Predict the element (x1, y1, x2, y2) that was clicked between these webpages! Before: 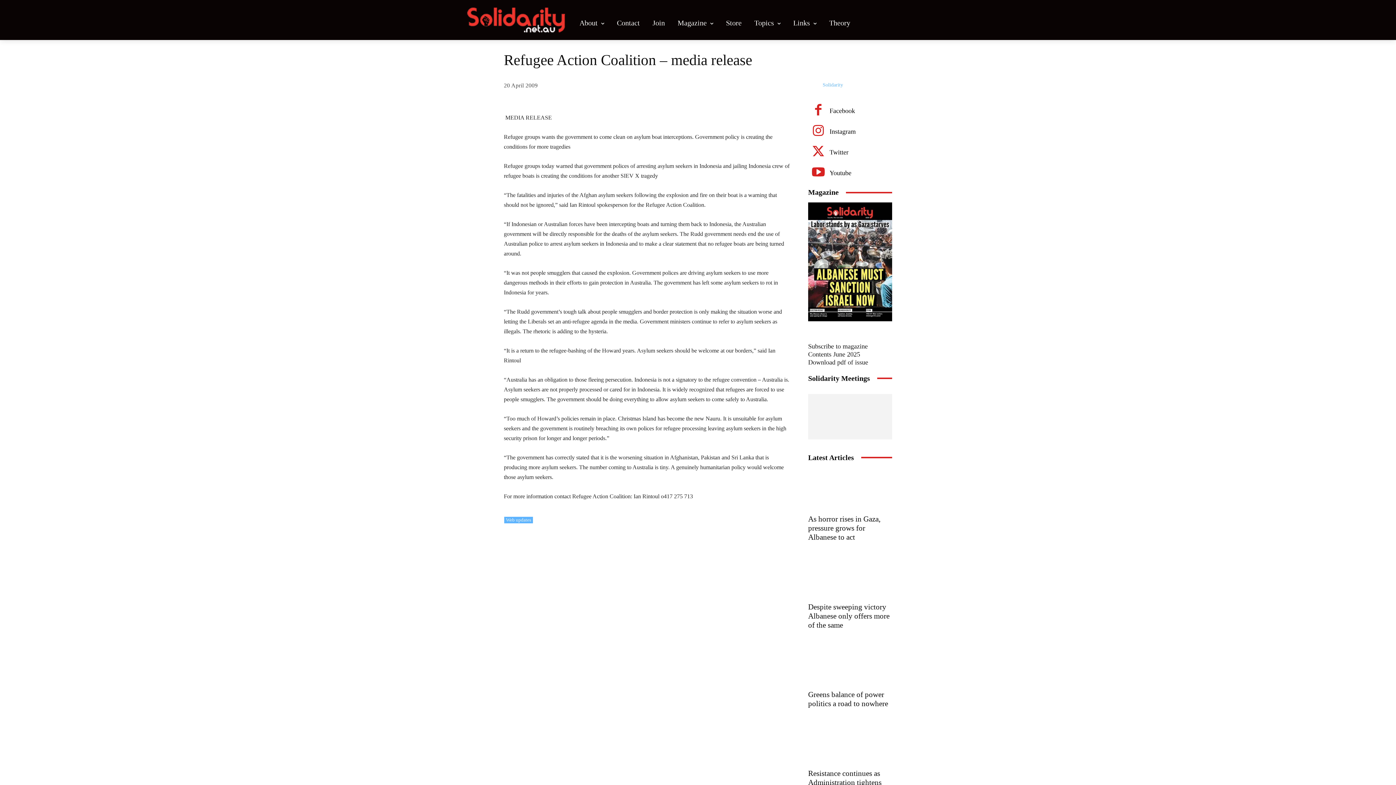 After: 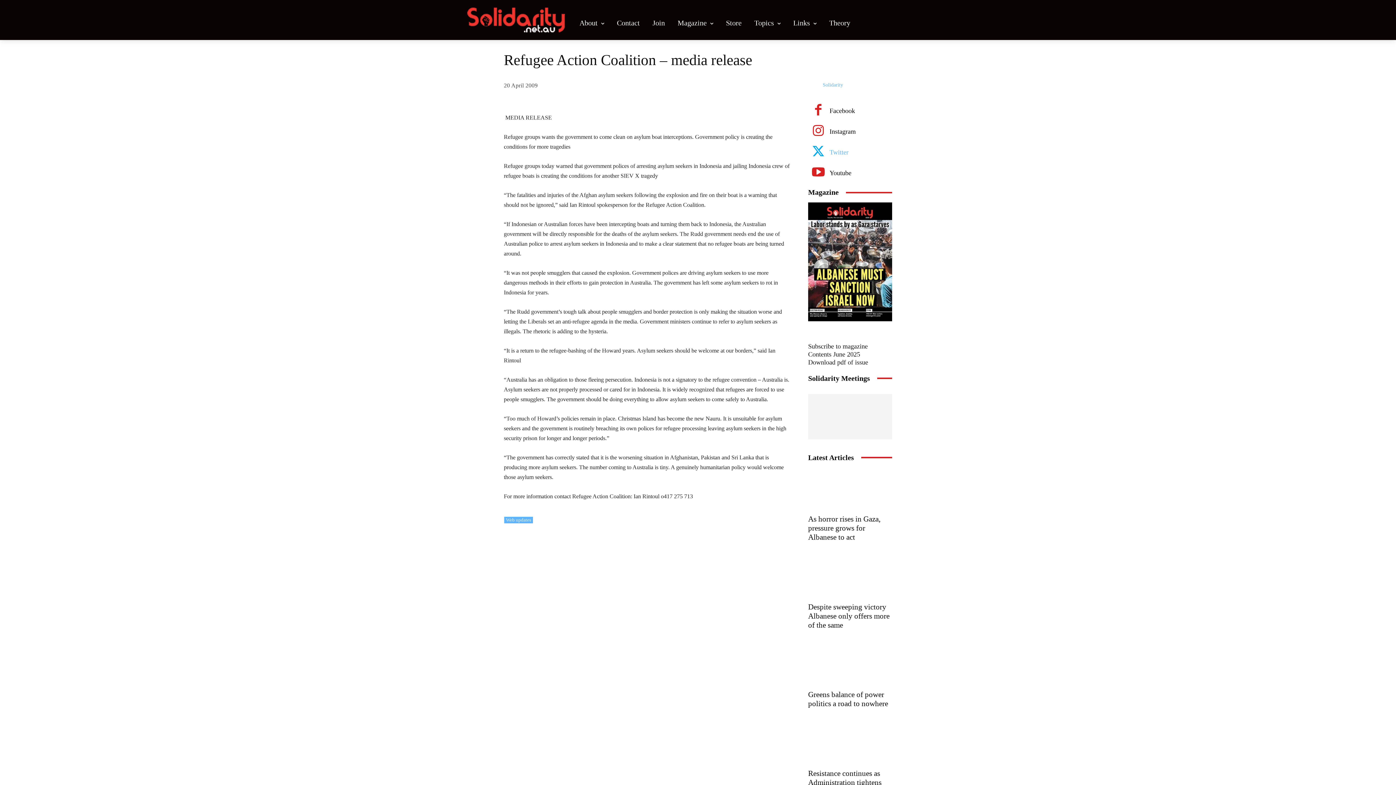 Action: bbox: (829, 148, 848, 156) label: Twitter